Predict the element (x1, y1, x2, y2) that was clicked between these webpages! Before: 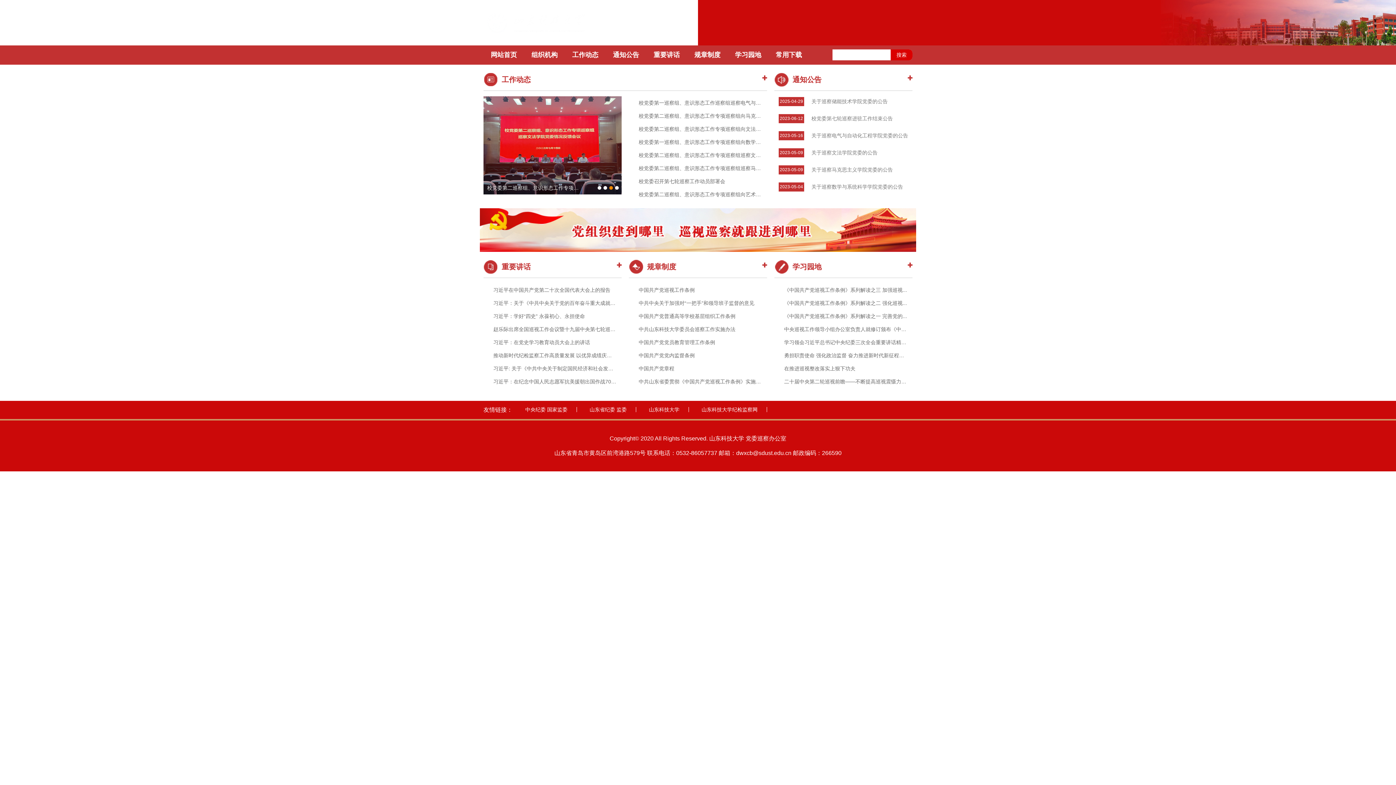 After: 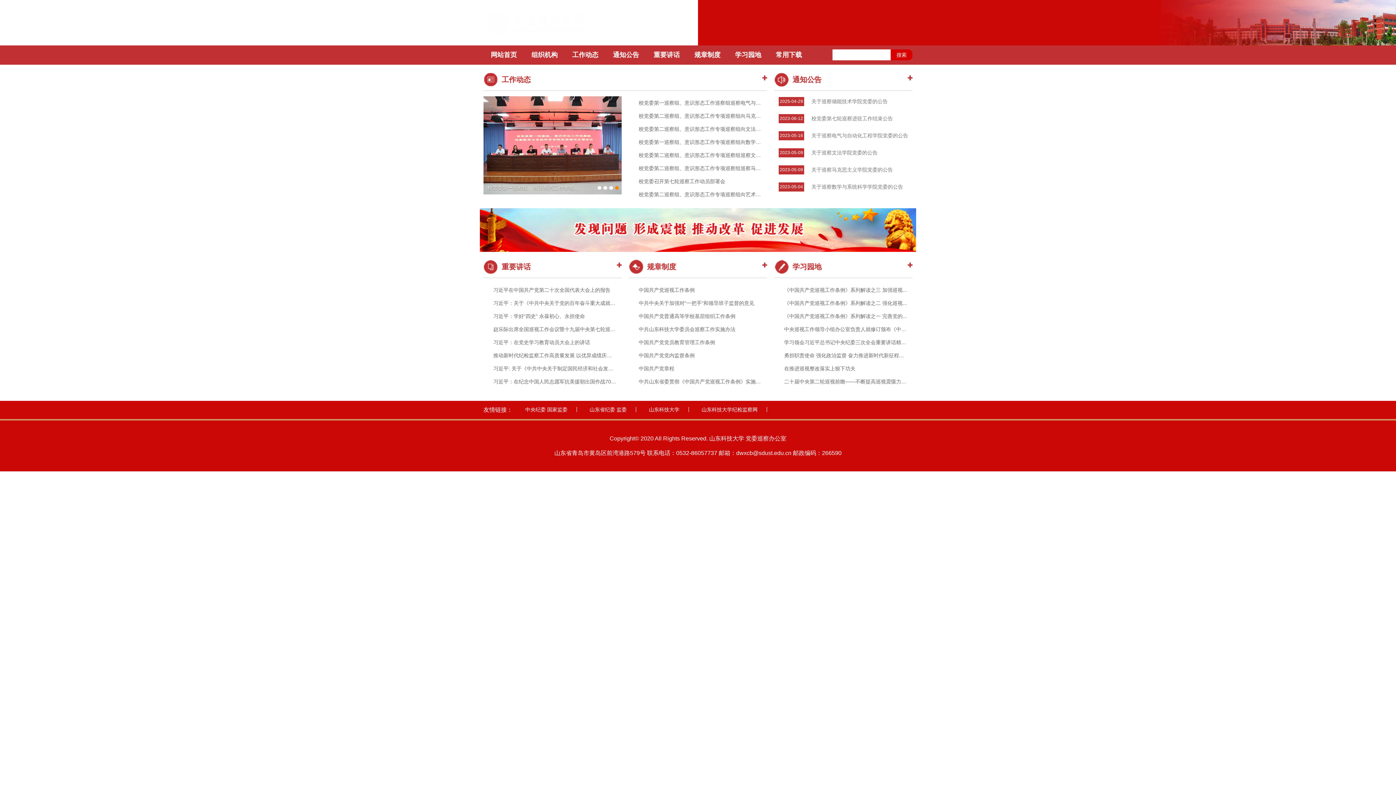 Action: label: 中央纪委 国家监委 bbox: (516, 407, 577, 412)